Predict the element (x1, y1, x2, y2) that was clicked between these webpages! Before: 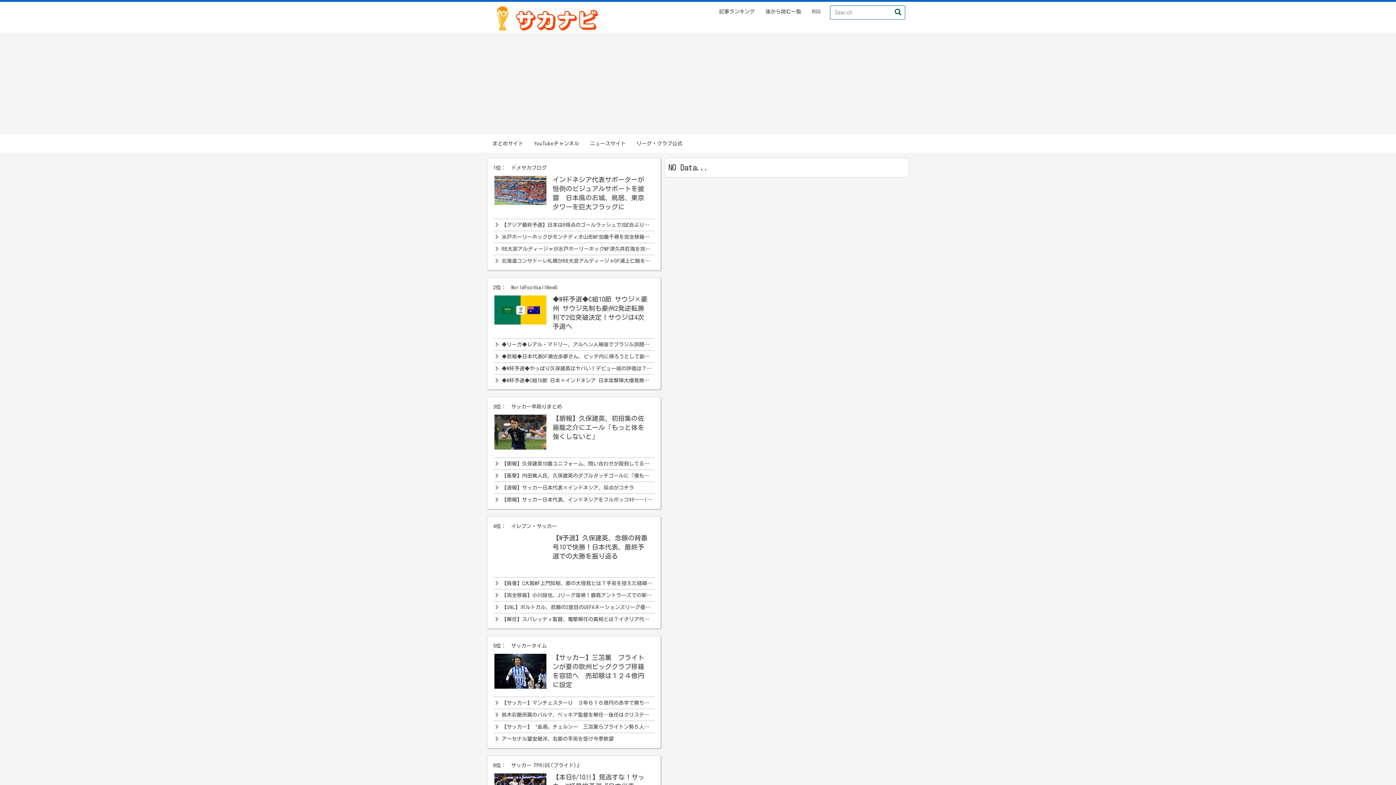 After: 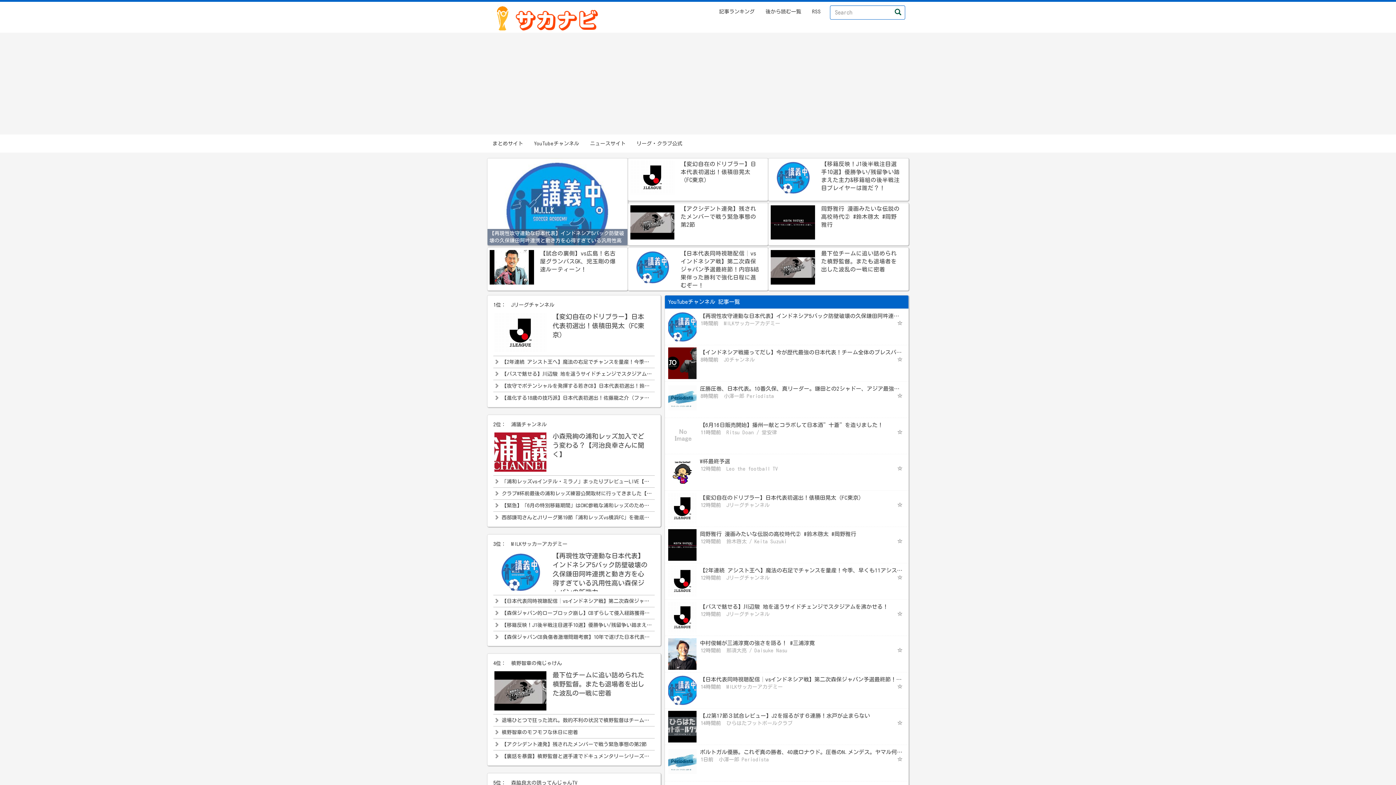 Action: label: YouTubeチャンネル bbox: (528, 134, 584, 152)